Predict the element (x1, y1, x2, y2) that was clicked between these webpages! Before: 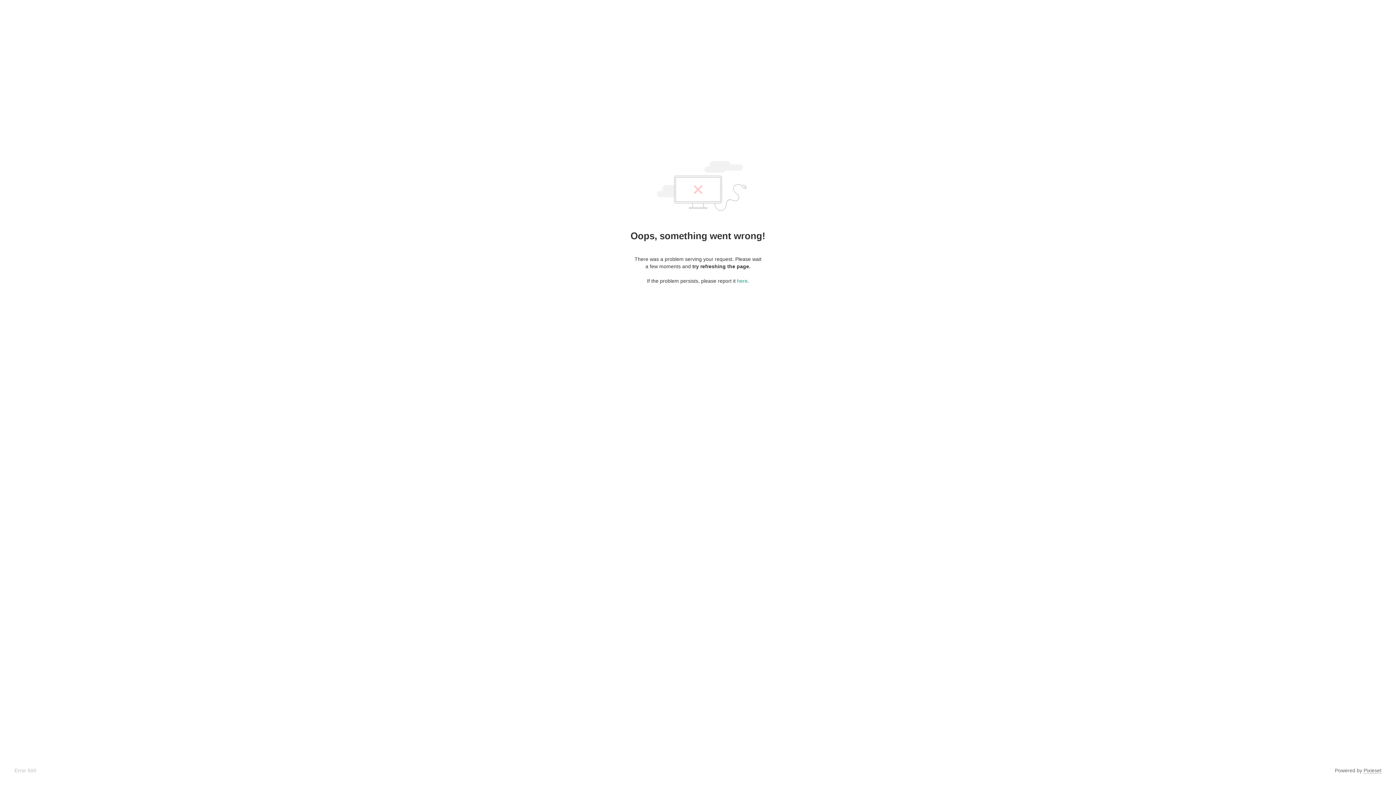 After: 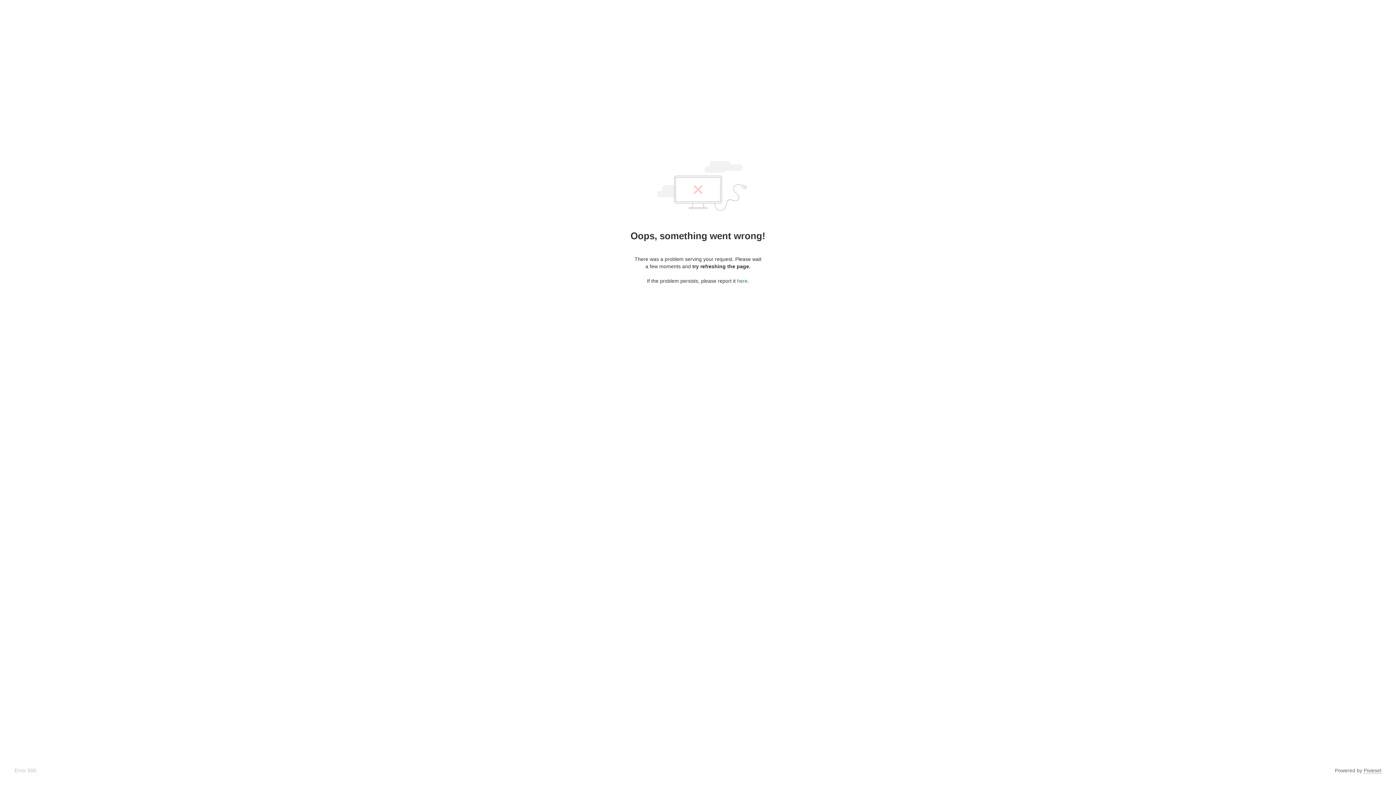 Action: bbox: (737, 278, 747, 284) label: here